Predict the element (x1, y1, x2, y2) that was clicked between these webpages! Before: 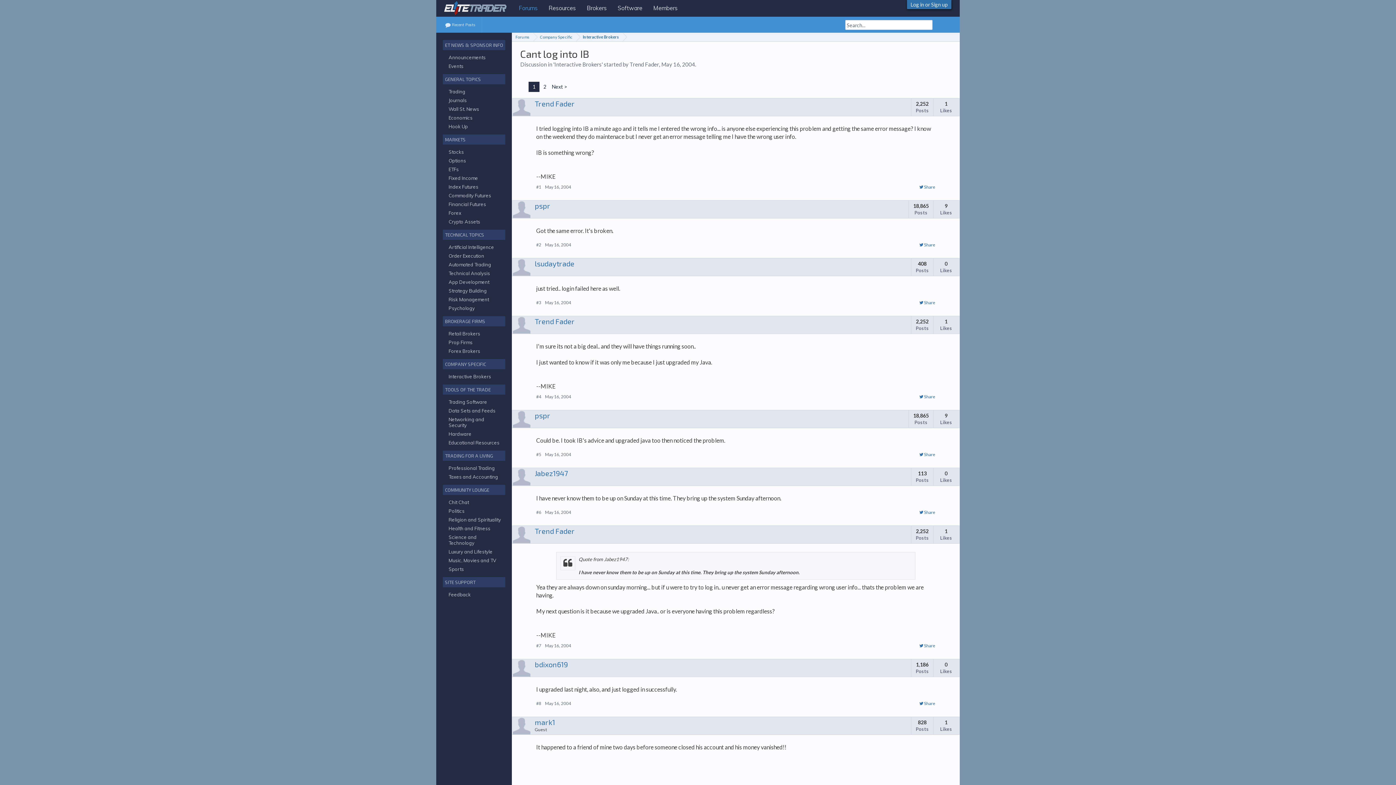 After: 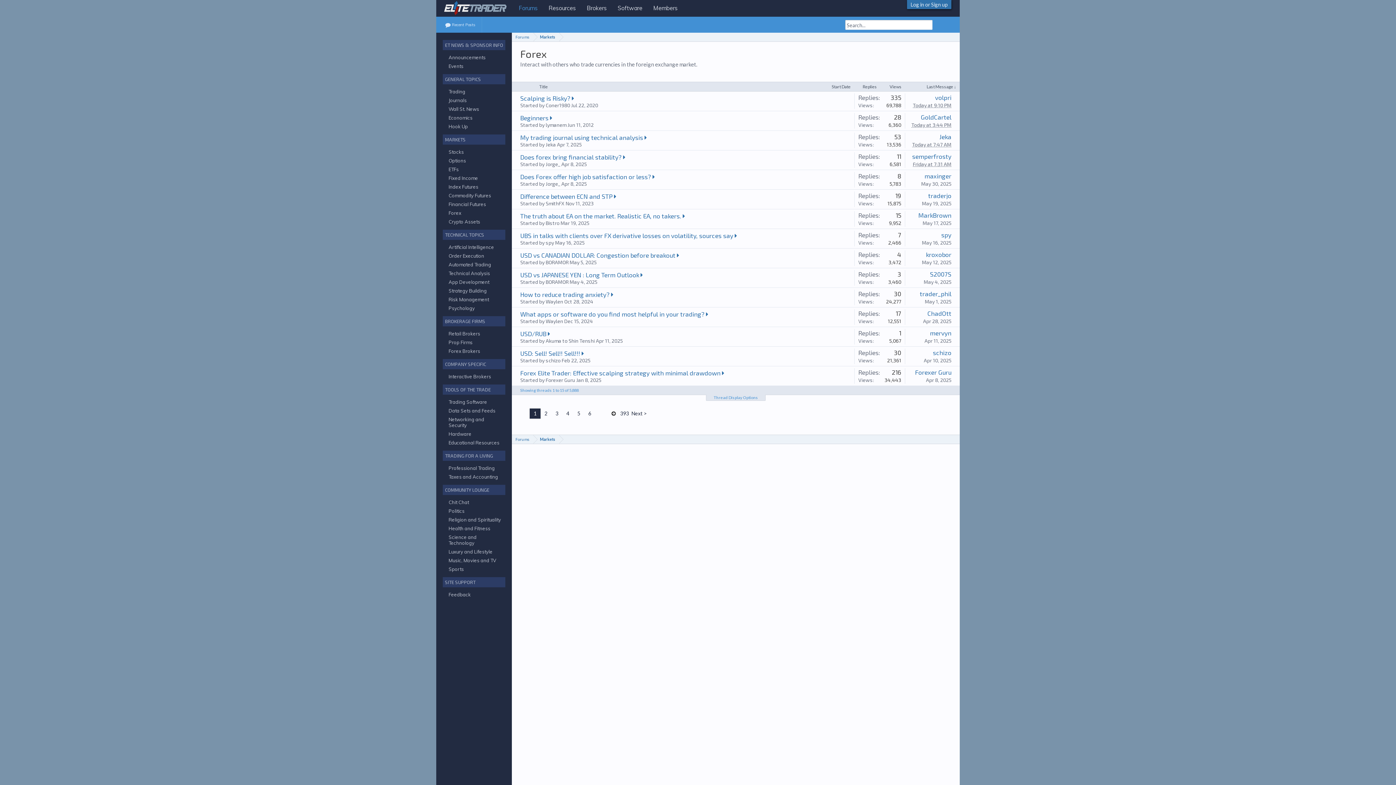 Action: label: Forex bbox: (448, 210, 461, 216)